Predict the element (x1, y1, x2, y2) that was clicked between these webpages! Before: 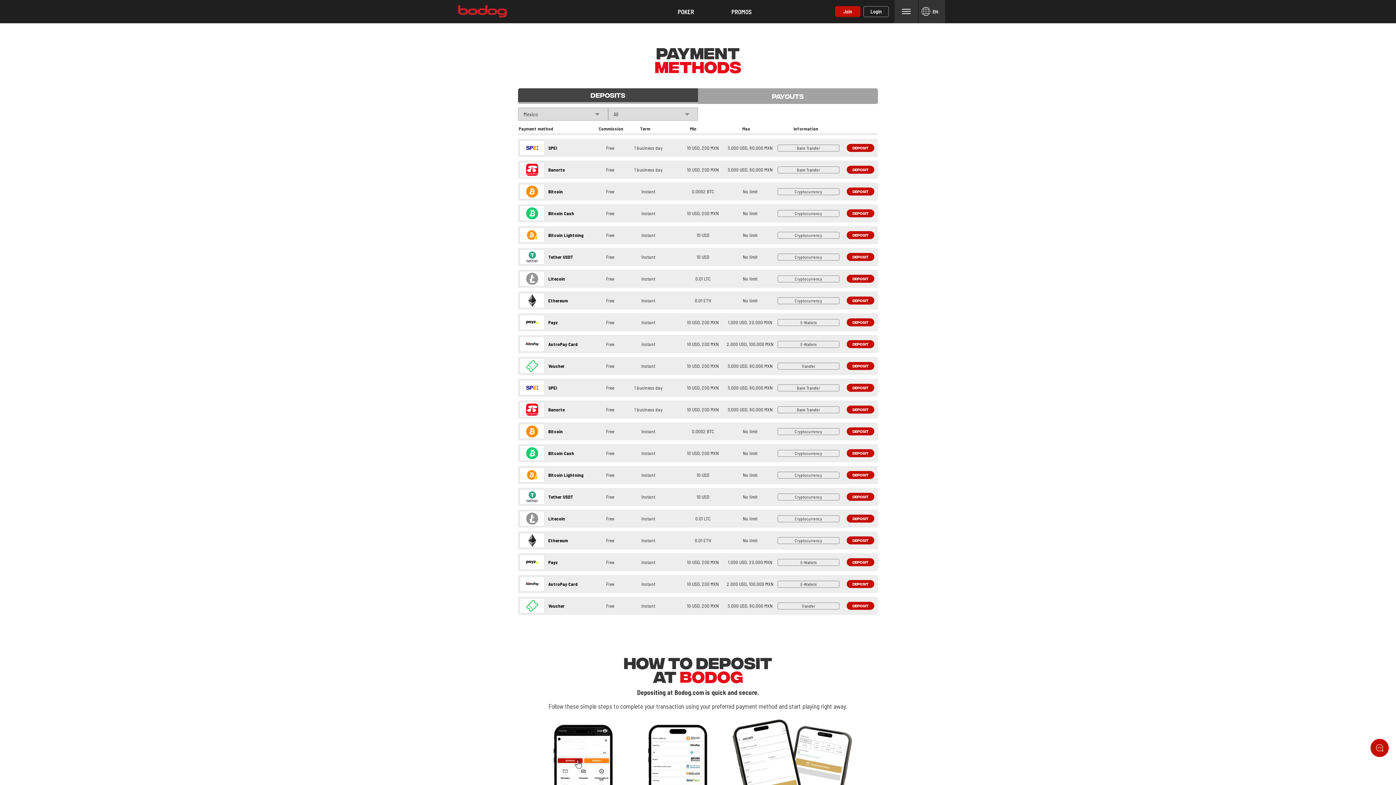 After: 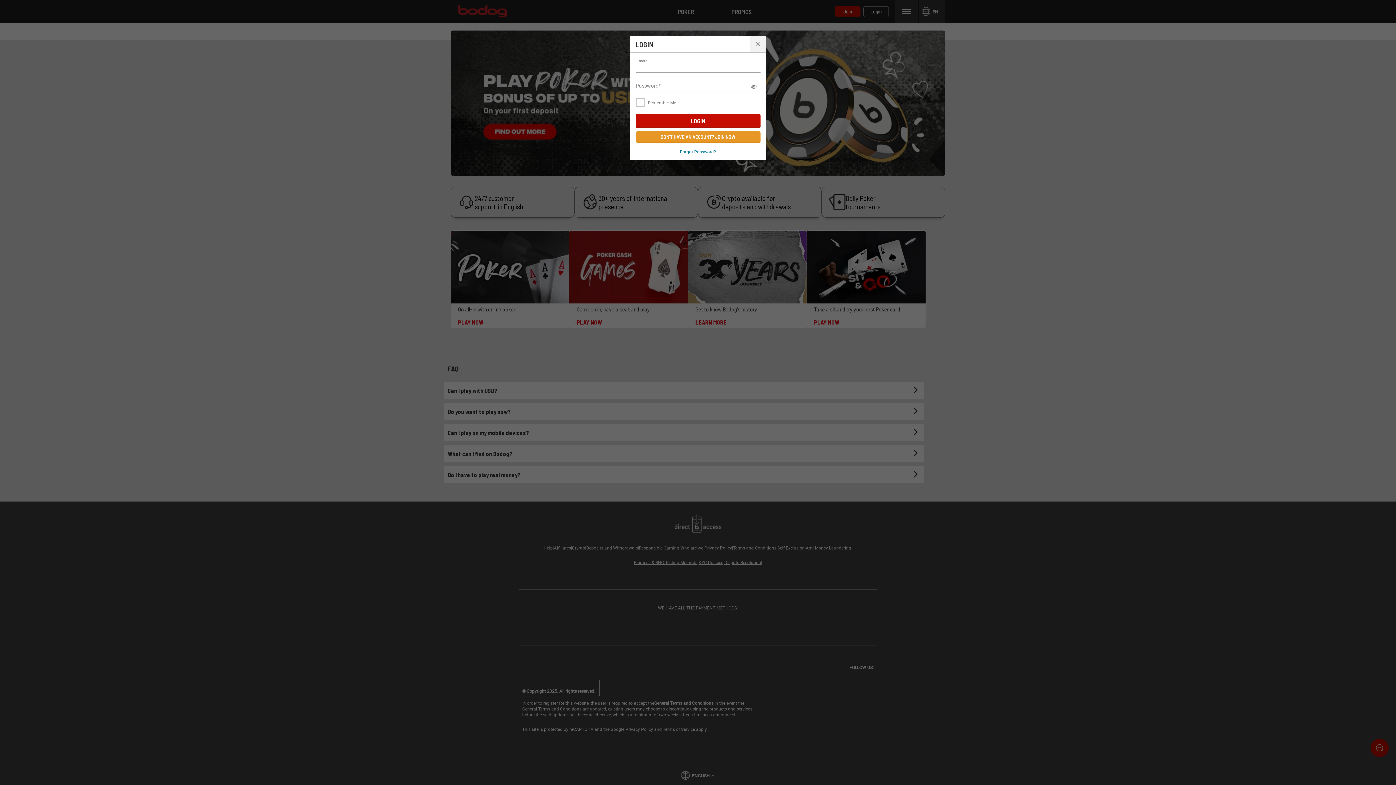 Action: label: Deposit bbox: (846, 515, 874, 523)